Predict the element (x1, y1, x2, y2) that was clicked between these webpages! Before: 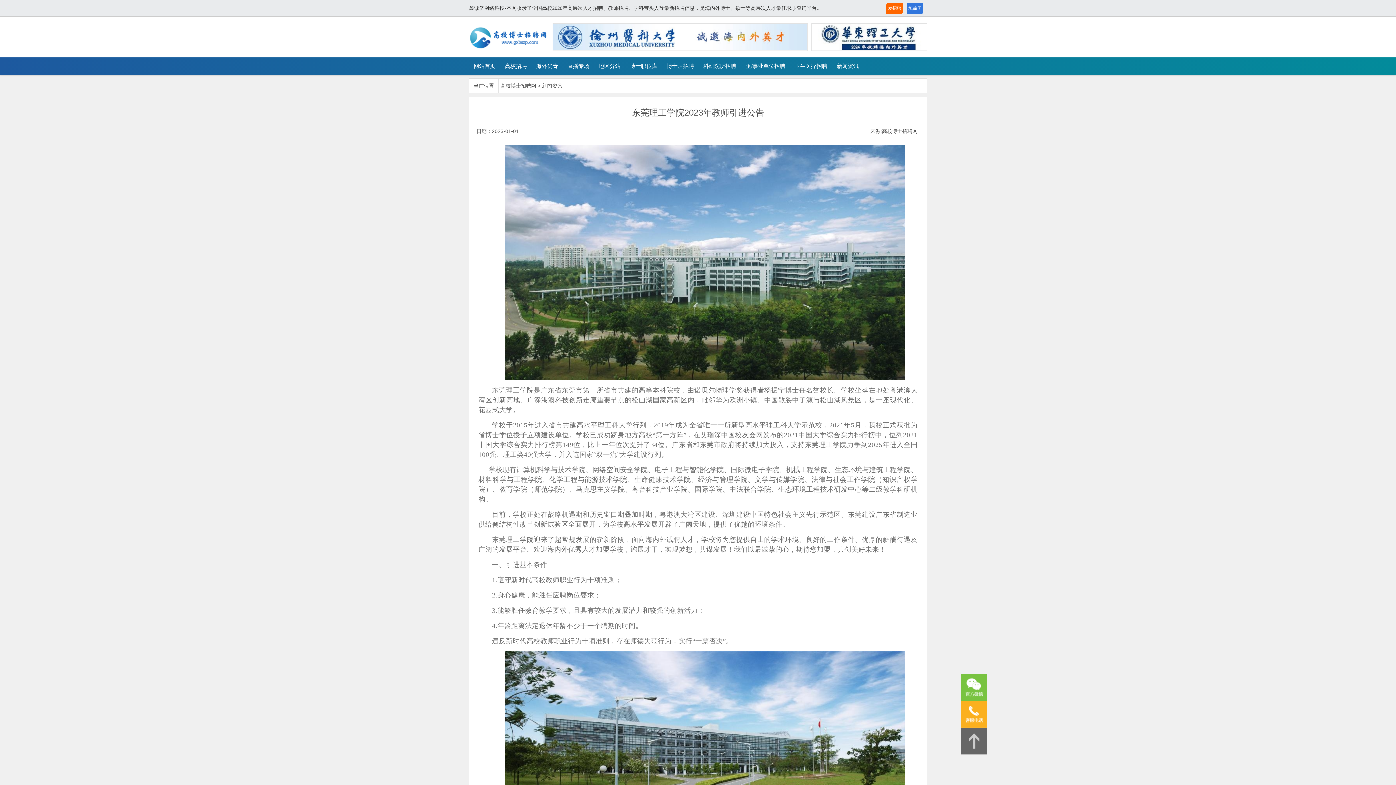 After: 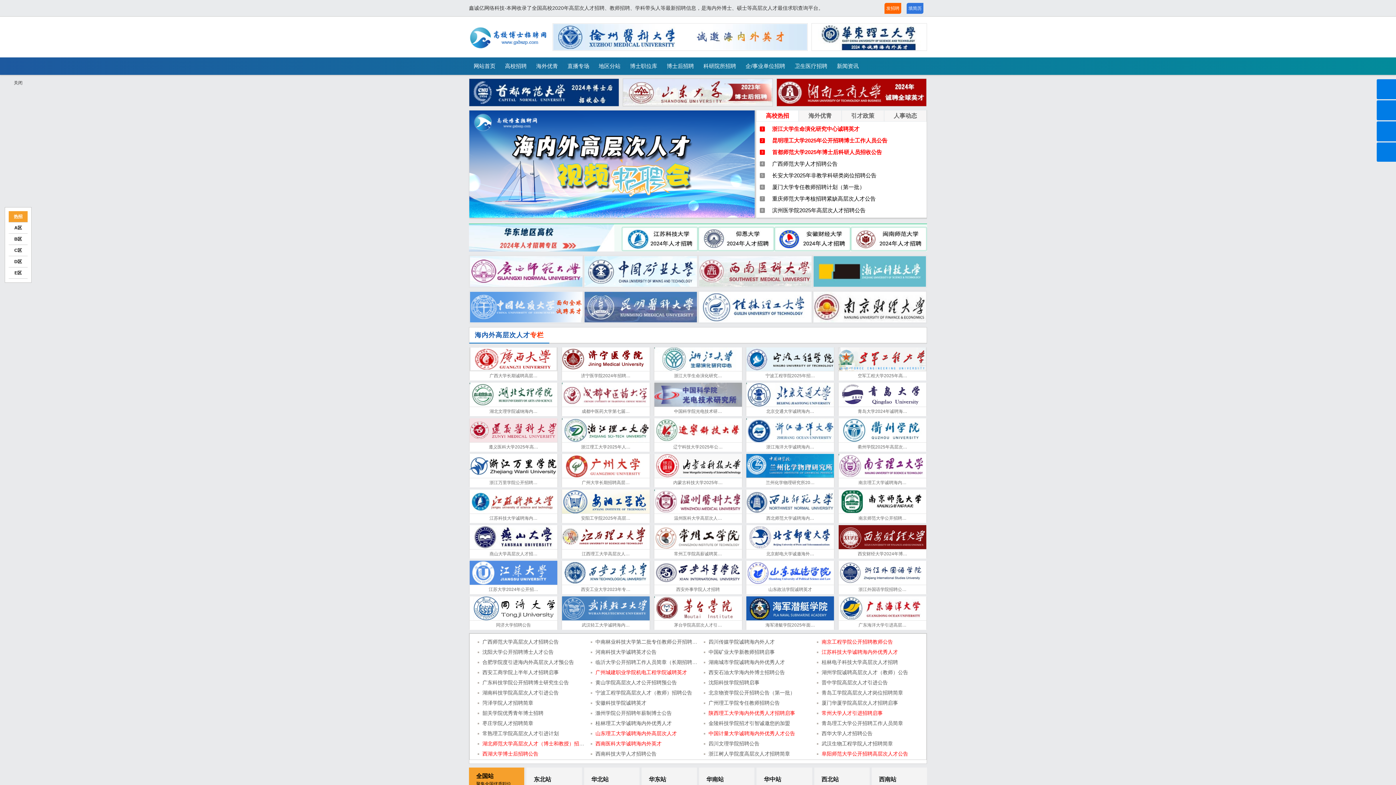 Action: label: 高校博士招聘网 bbox: (500, 83, 536, 88)